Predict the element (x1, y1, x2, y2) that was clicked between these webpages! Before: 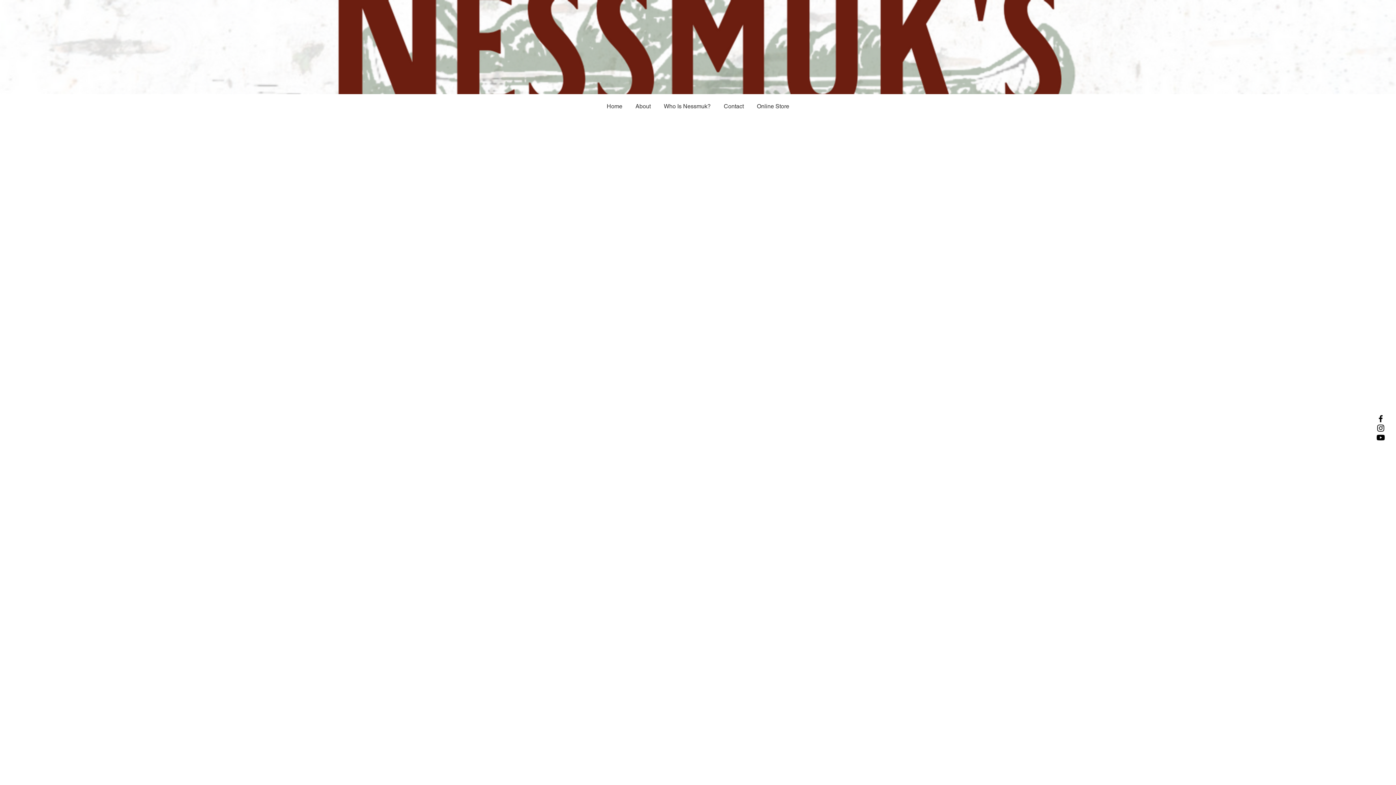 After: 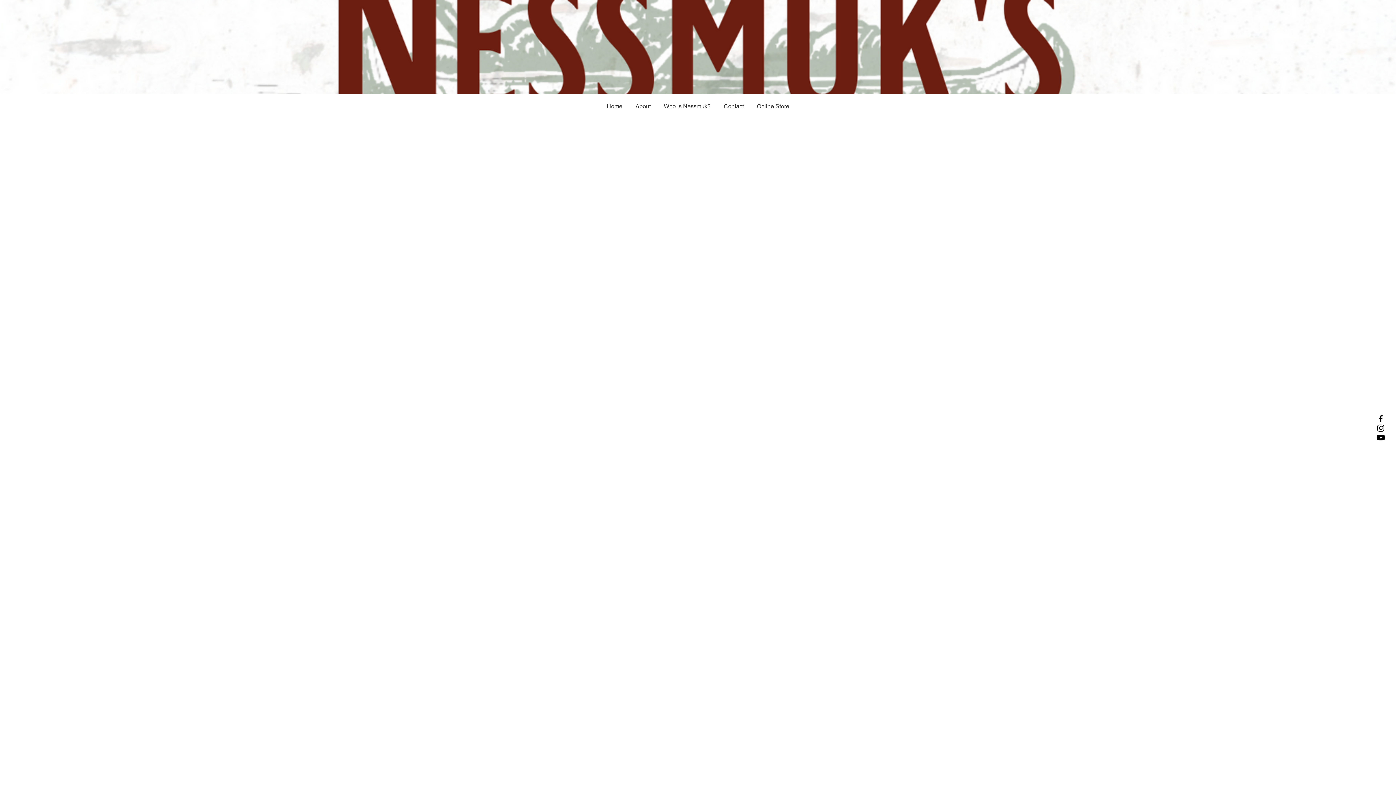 Action: bbox: (1376, 433, 1385, 442) label: Youtube